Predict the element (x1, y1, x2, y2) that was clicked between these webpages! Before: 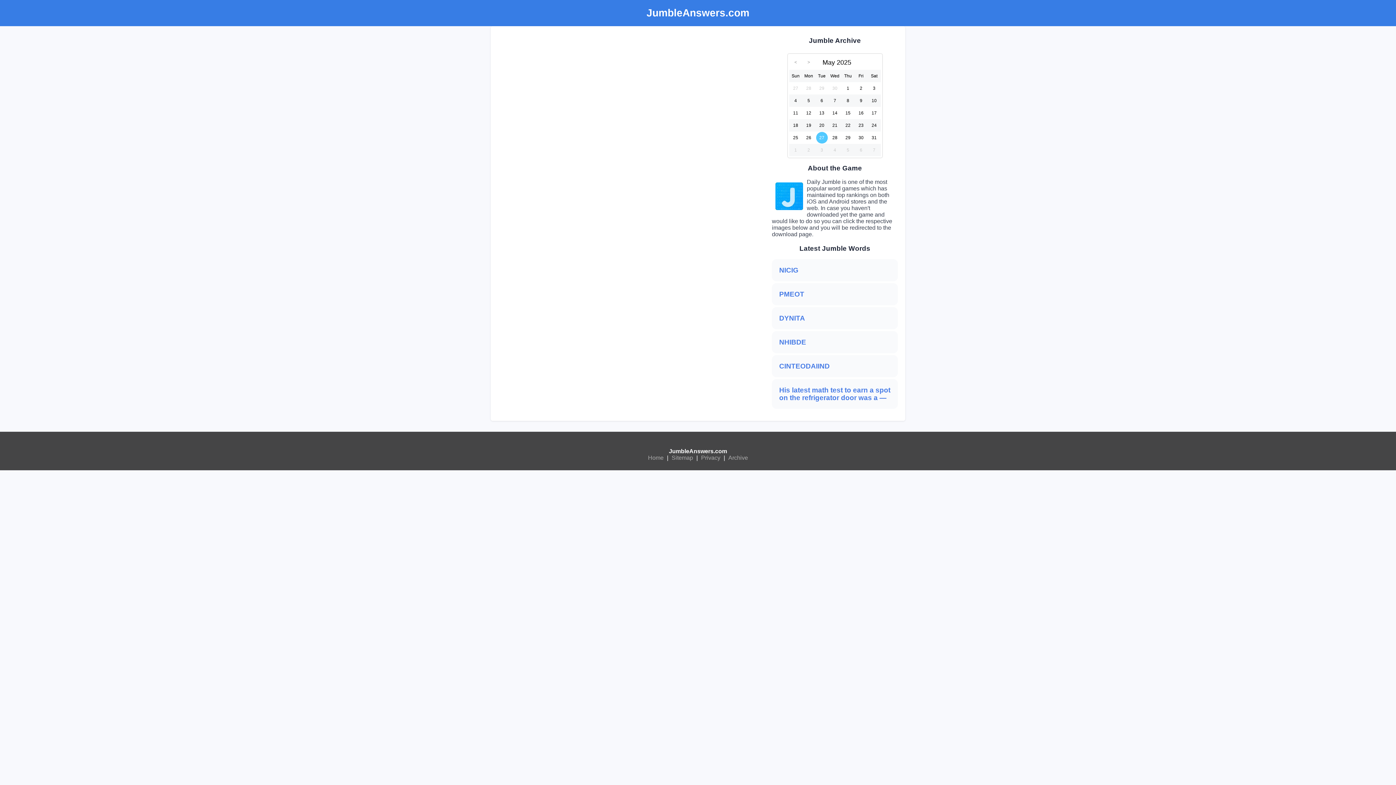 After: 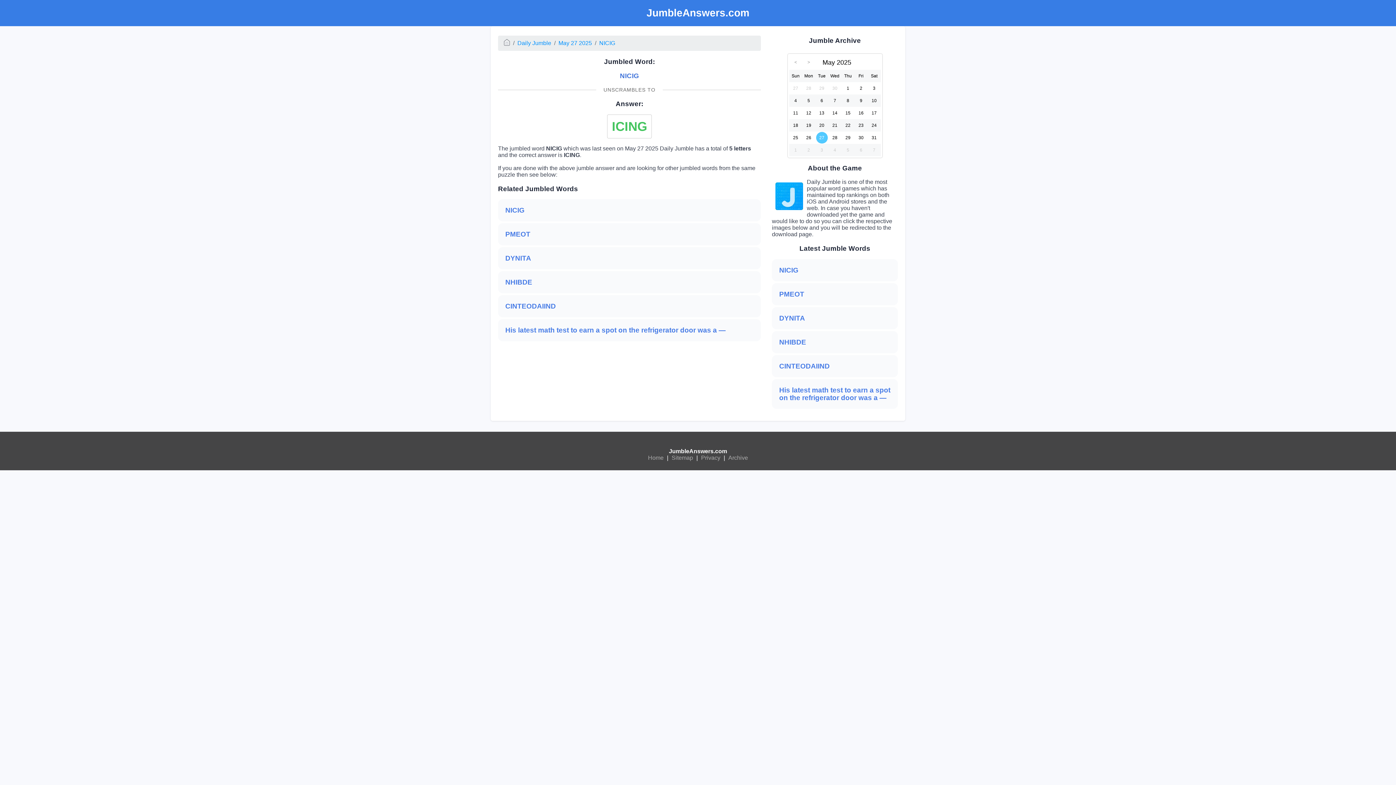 Action: label: NICIG bbox: (772, 259, 898, 281)